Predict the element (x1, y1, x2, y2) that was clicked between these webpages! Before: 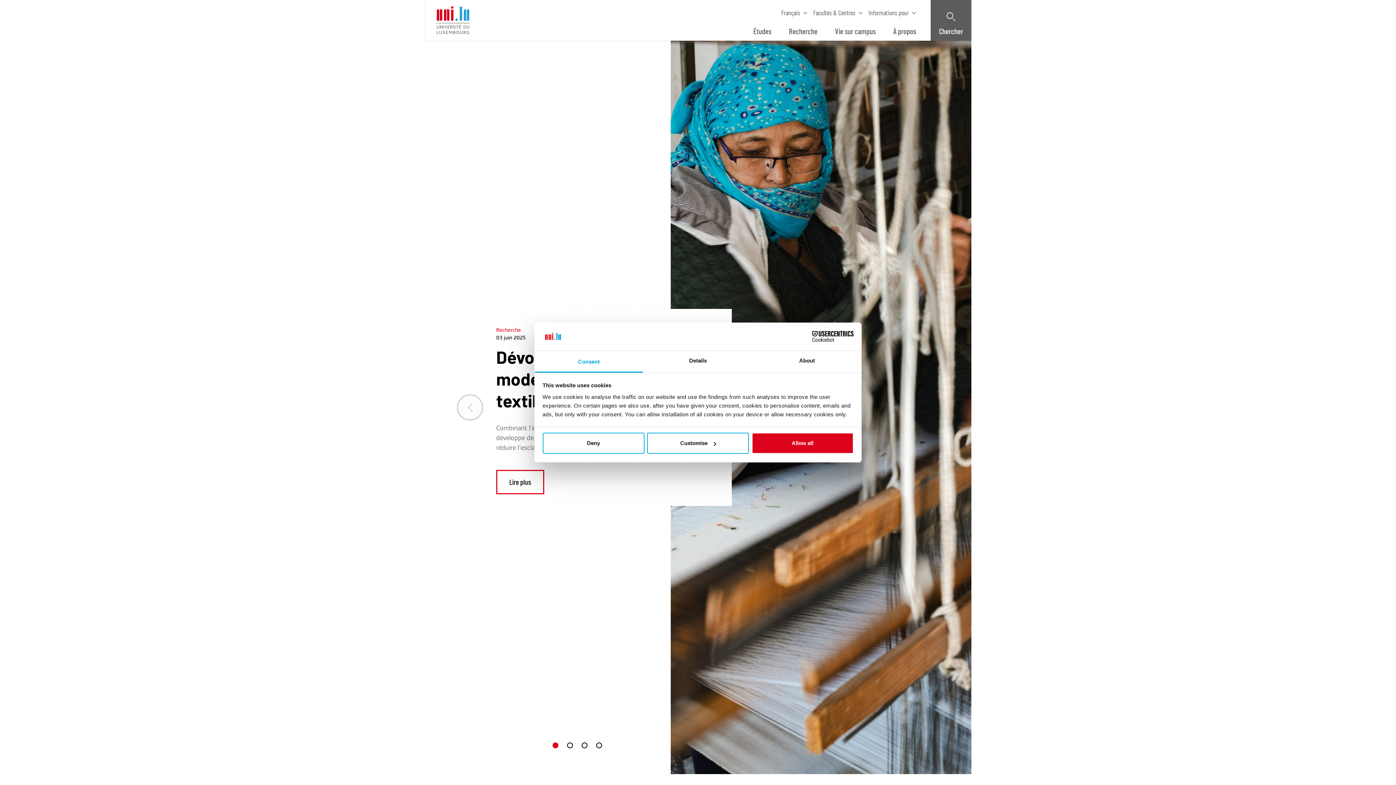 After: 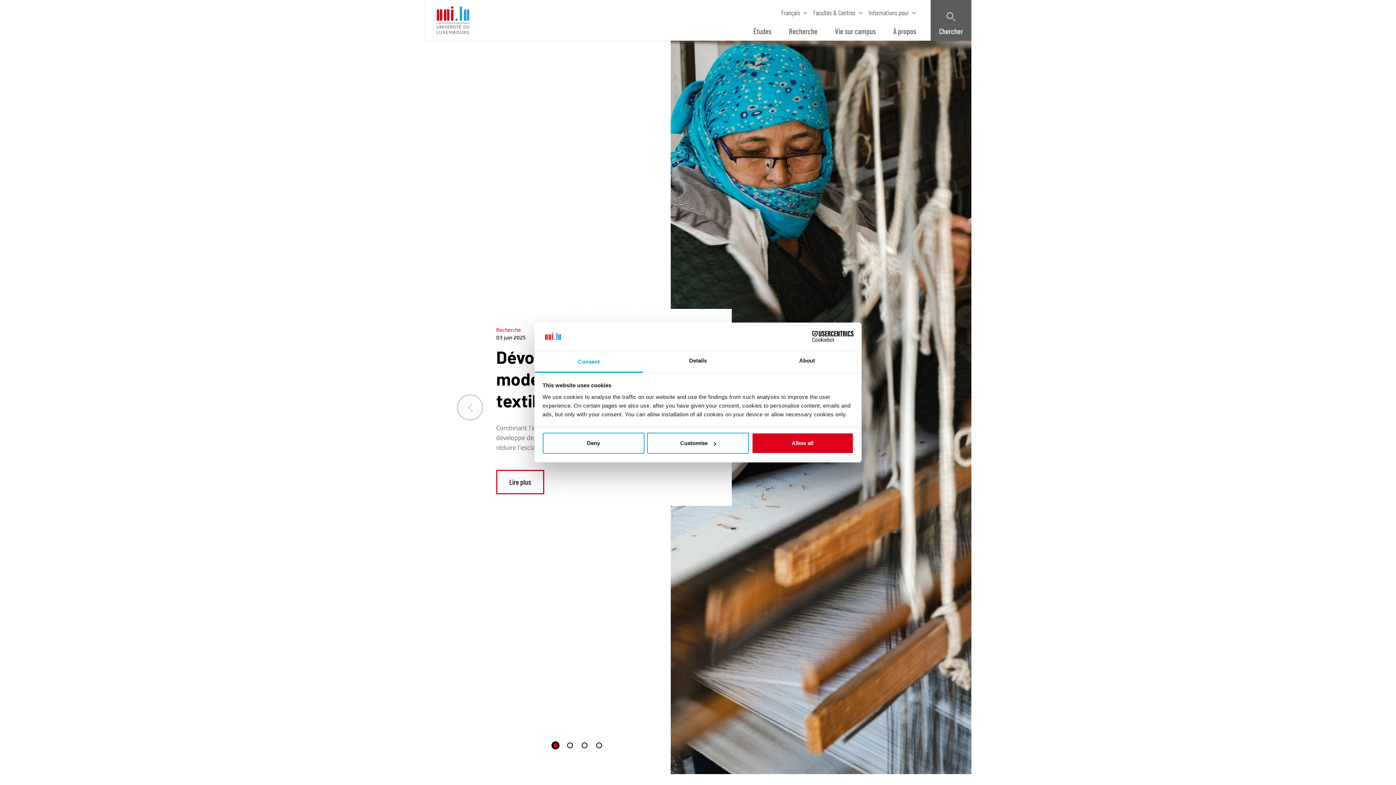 Action: label: Go to slide 1 bbox: (552, 742, 558, 748)